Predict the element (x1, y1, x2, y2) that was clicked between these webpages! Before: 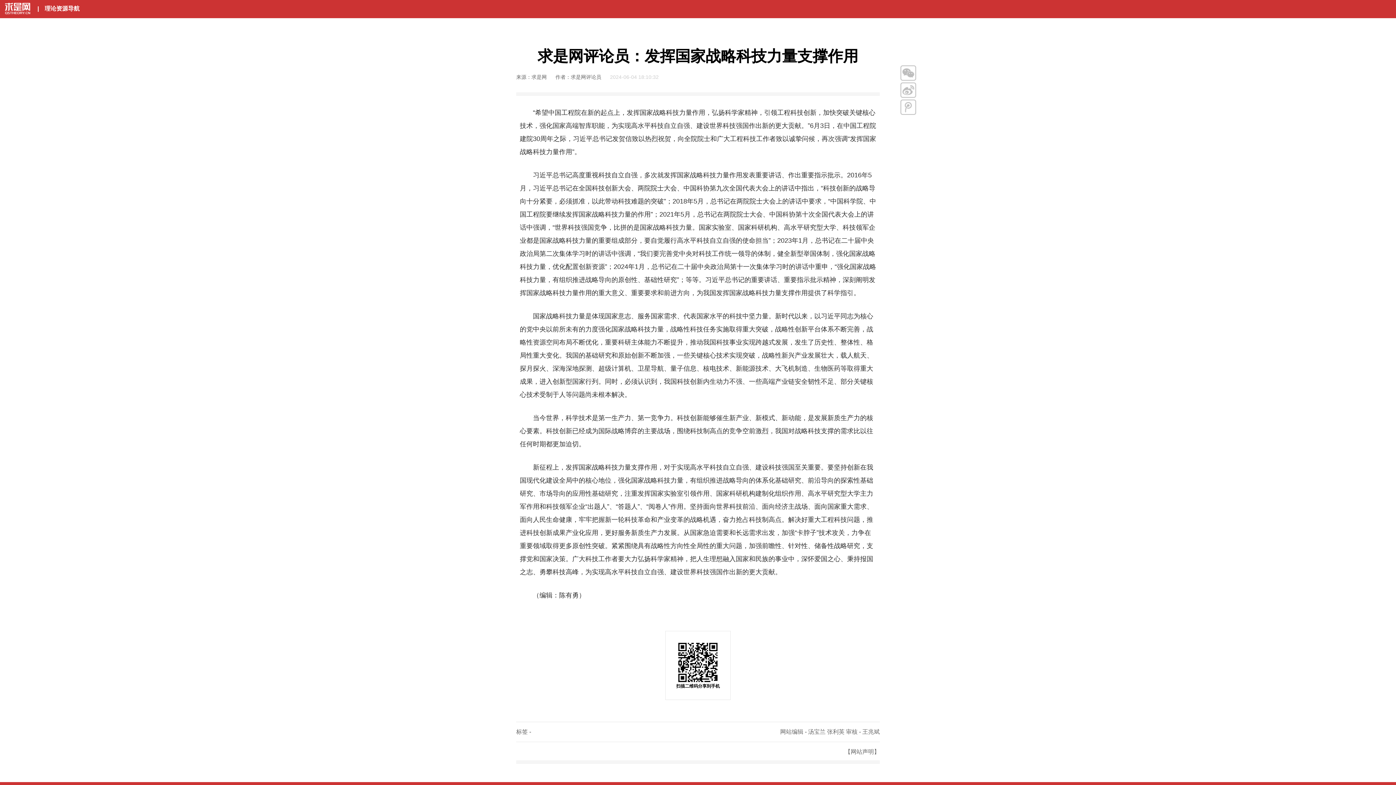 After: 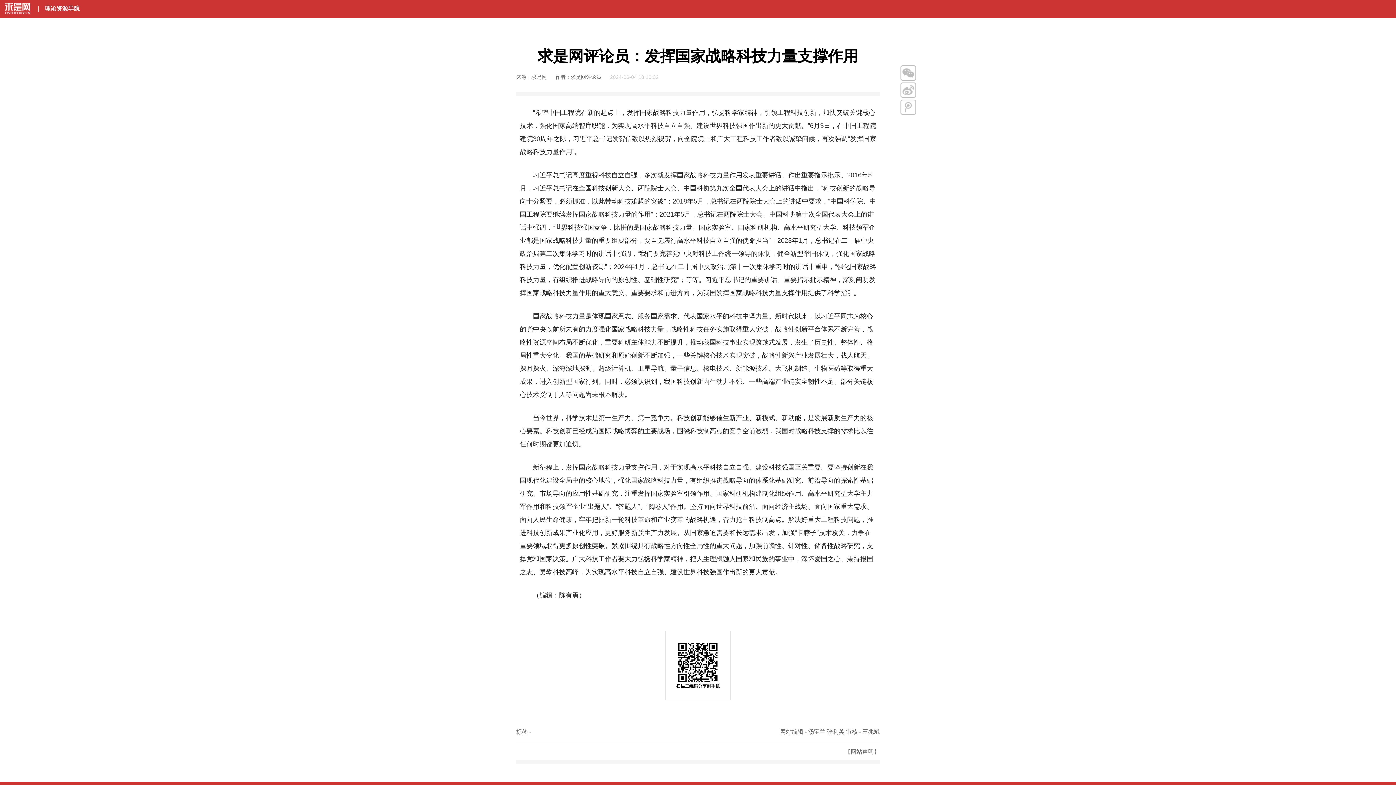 Action: bbox: (44, 5, 79, 11) label: 理论资源导航